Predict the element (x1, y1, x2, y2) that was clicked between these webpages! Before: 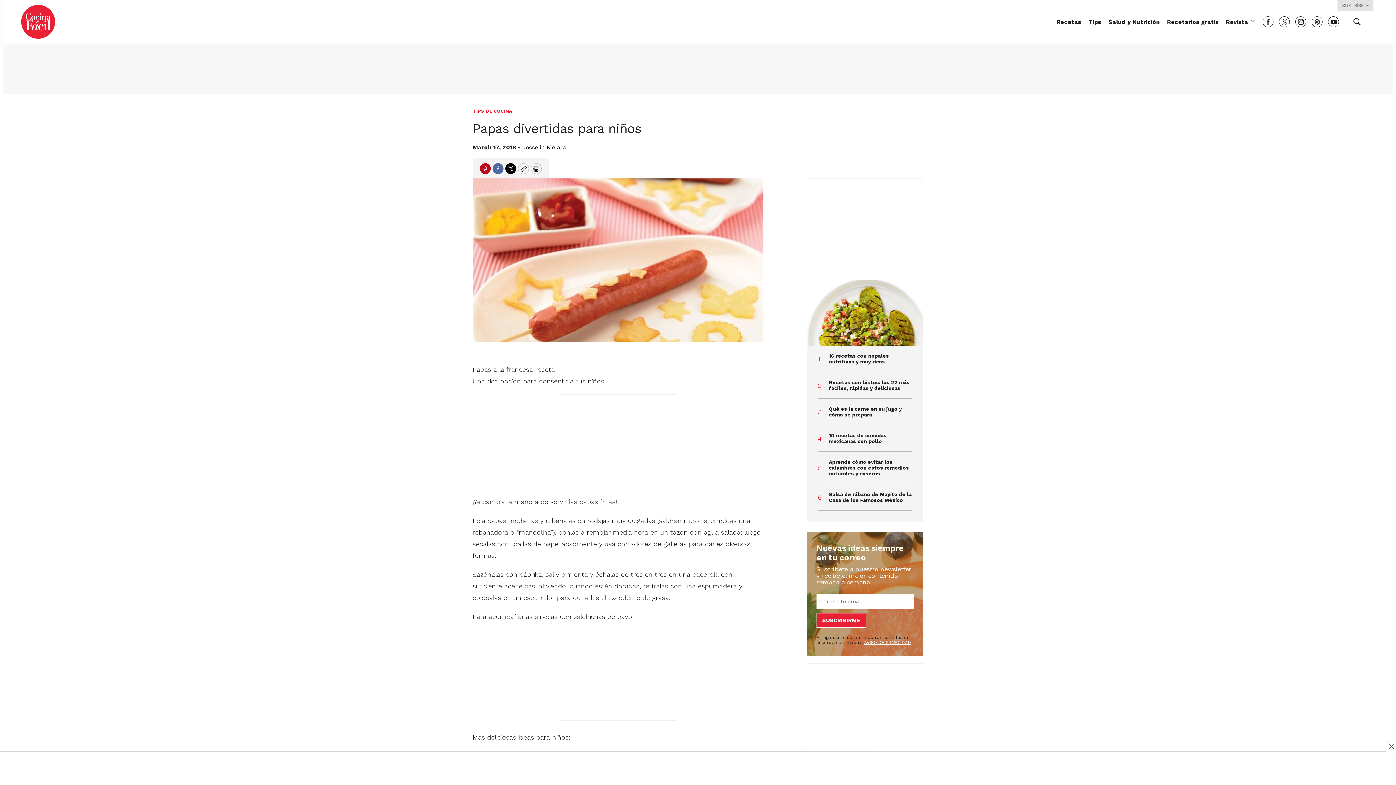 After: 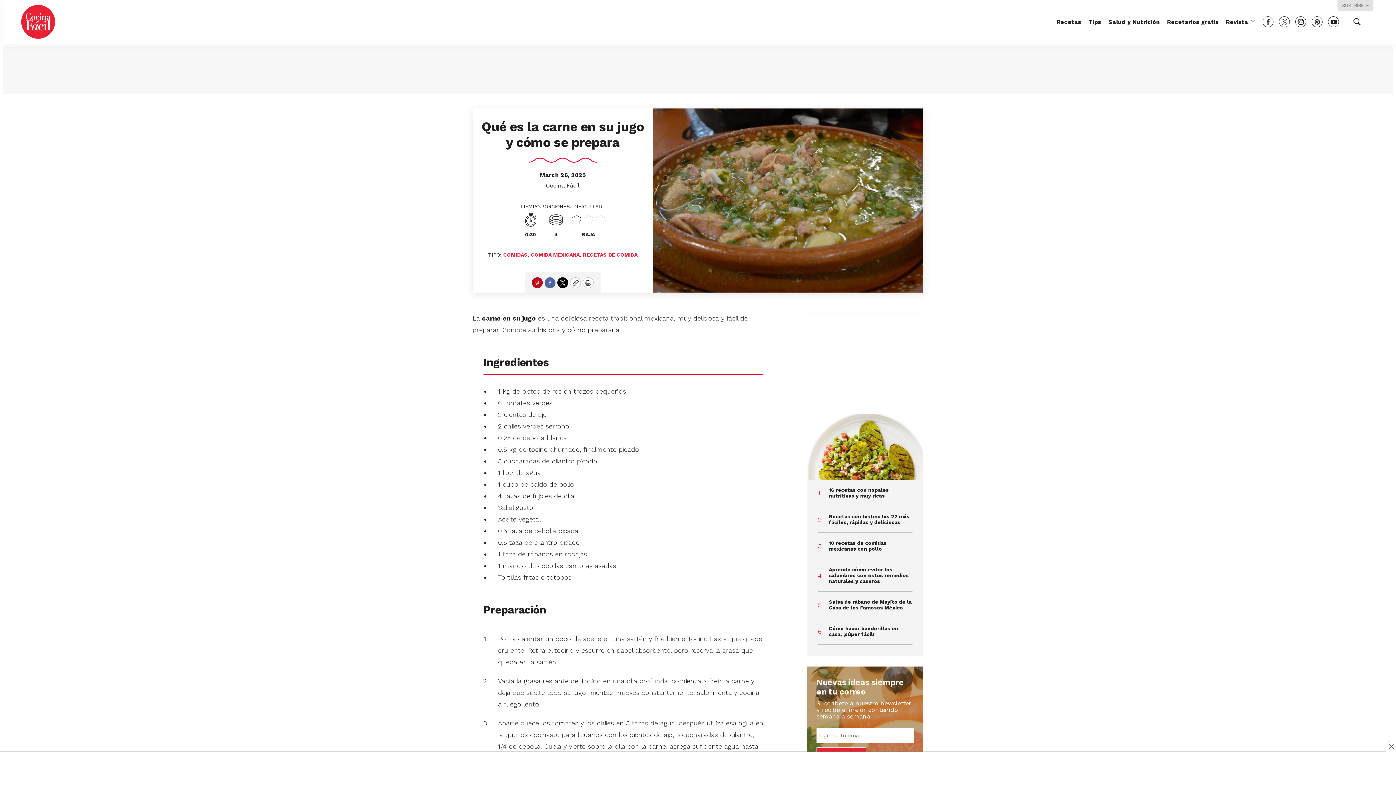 Action: bbox: (829, 406, 912, 417) label: Qué es la carne en su jugo y cómo se prepara